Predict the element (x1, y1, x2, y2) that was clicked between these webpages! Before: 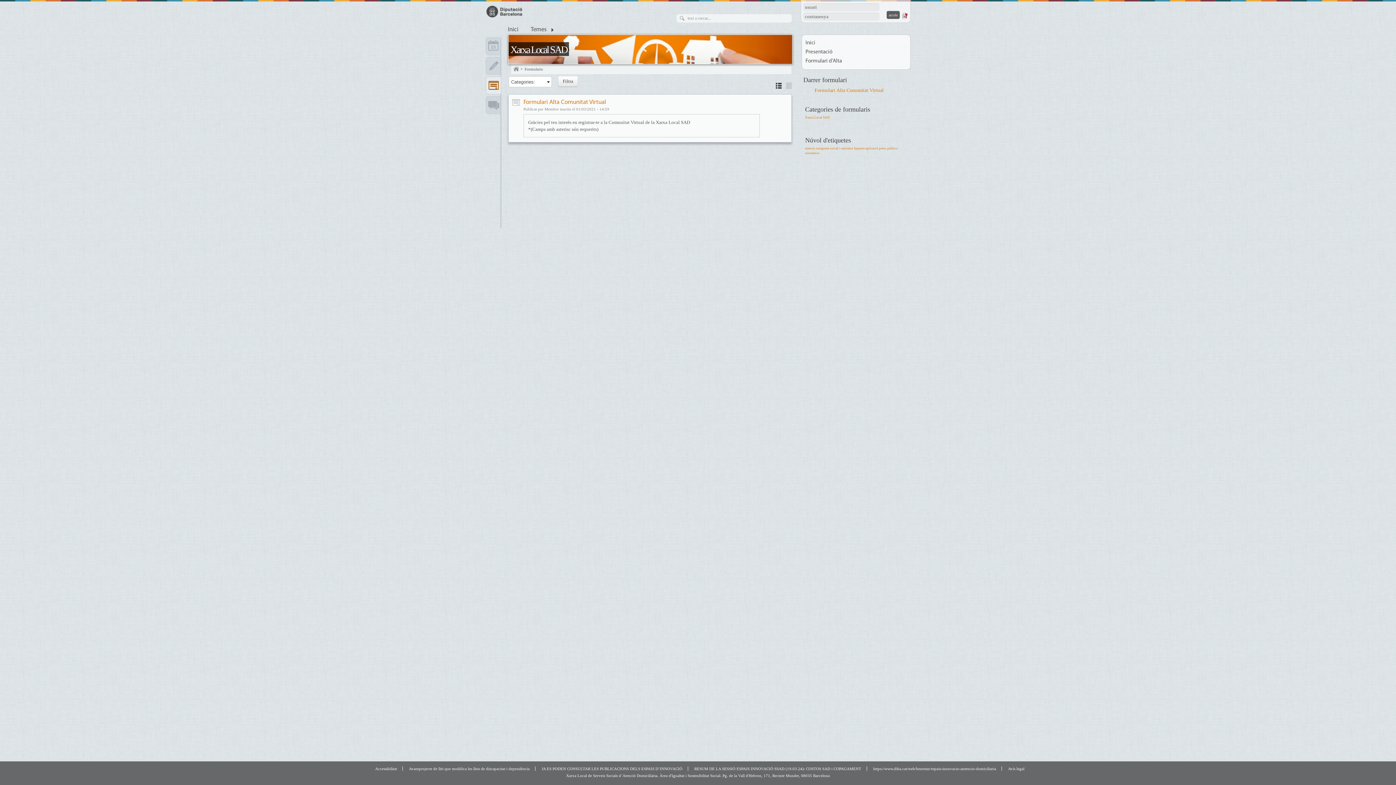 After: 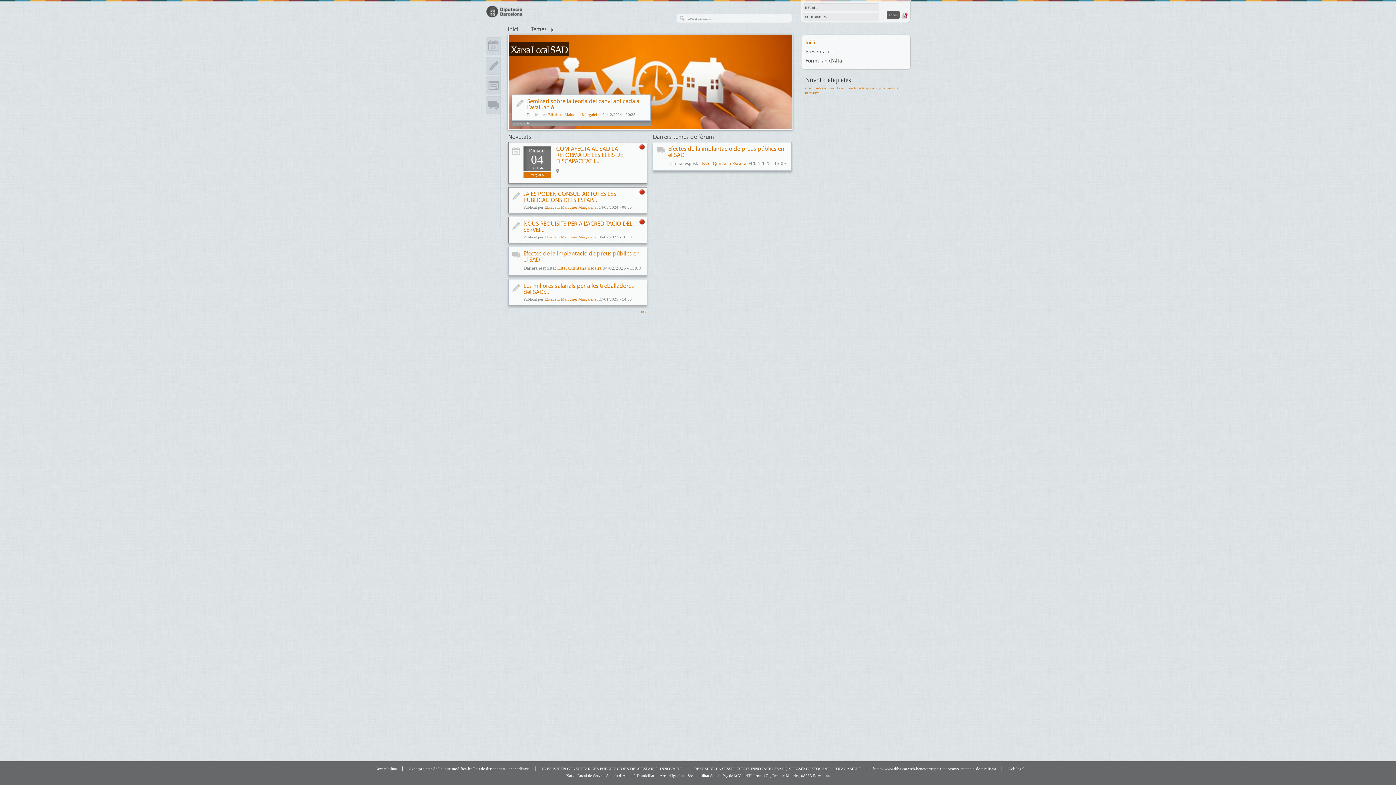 Action: label: Inici bbox: (513, 66, 519, 72)